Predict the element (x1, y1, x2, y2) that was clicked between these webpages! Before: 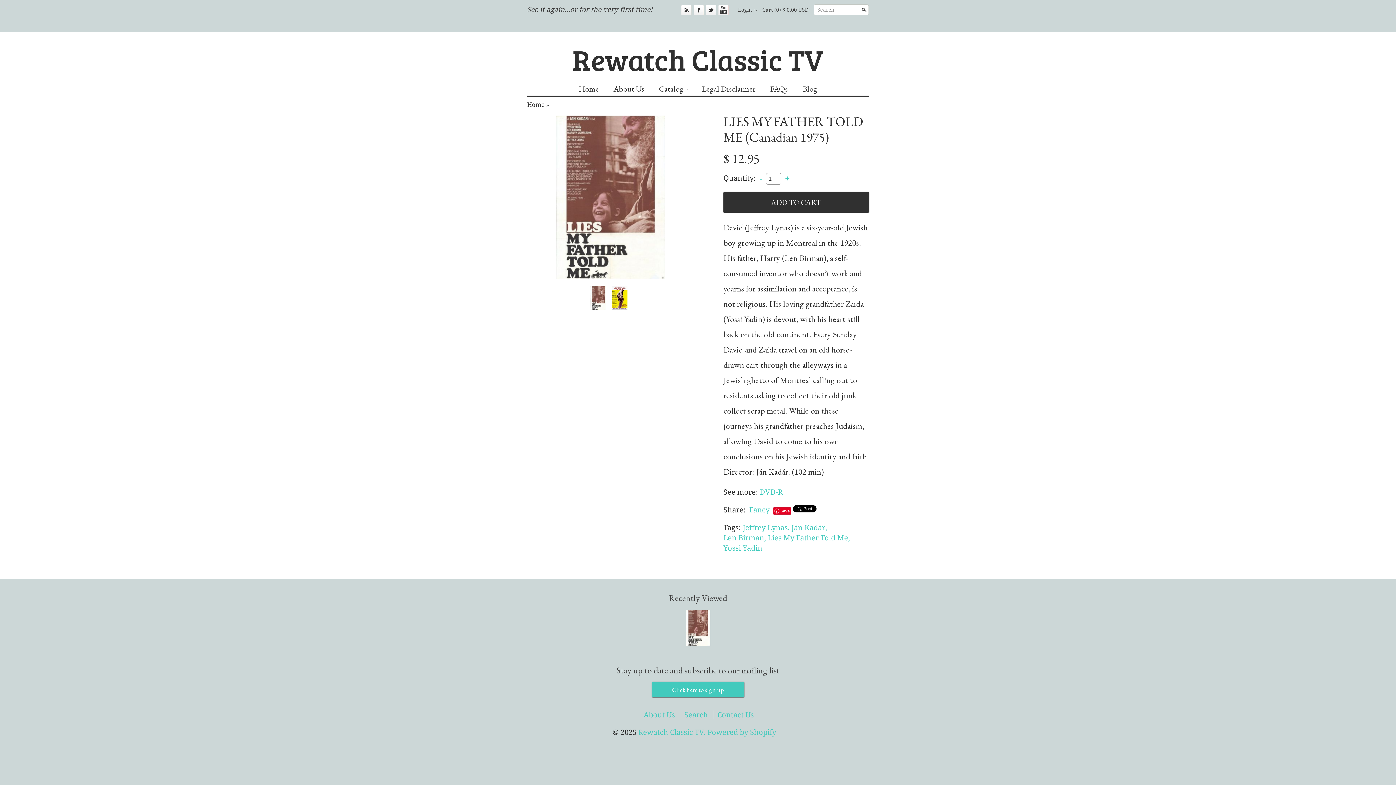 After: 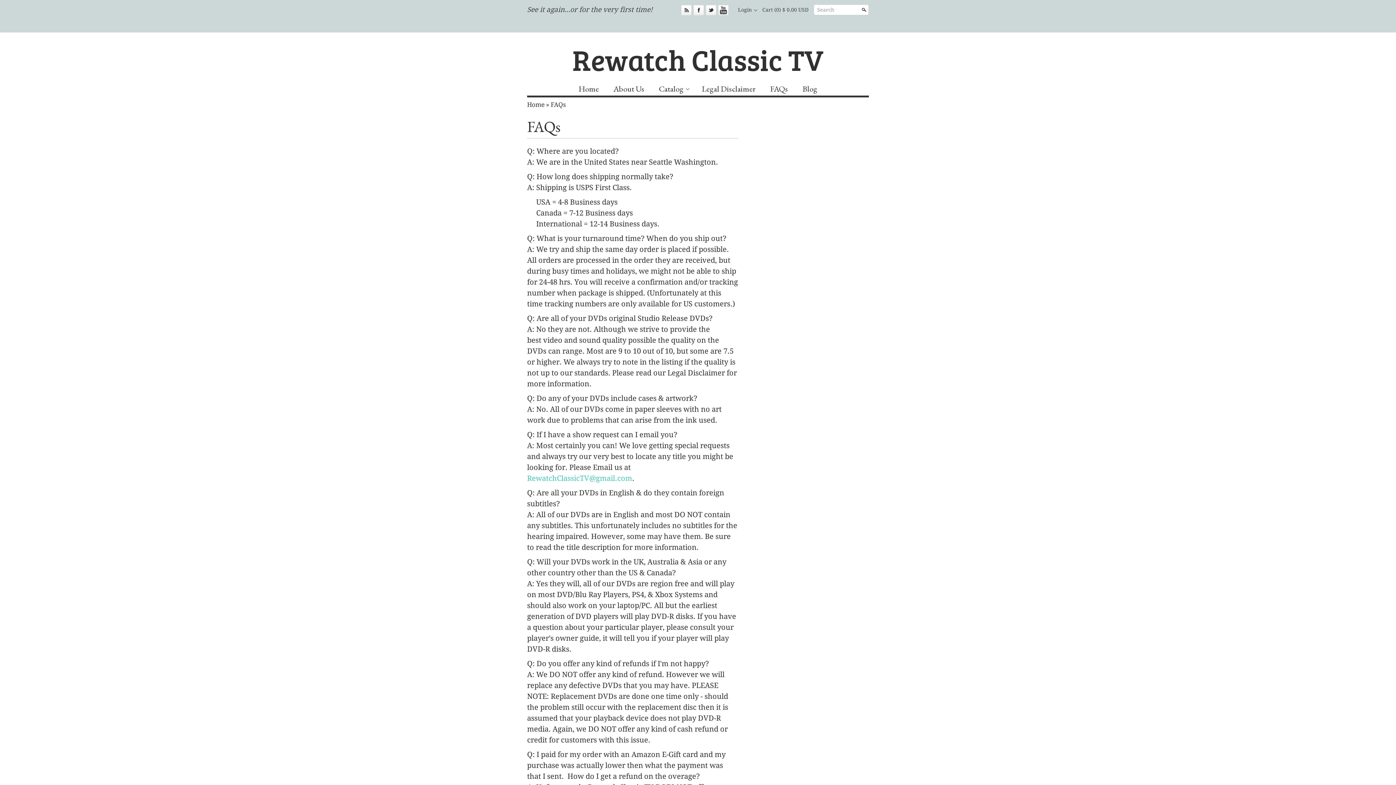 Action: bbox: (768, 82, 790, 95) label: FAQs